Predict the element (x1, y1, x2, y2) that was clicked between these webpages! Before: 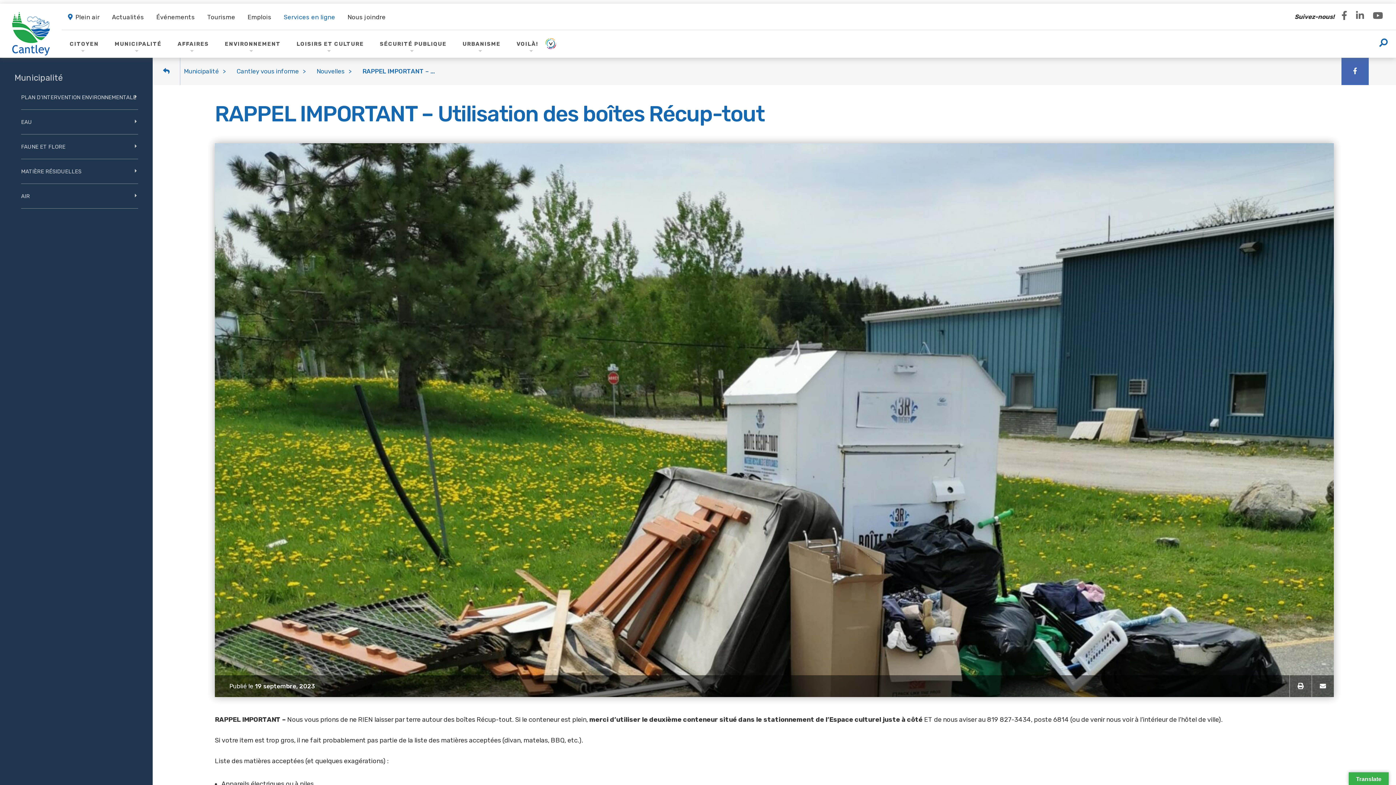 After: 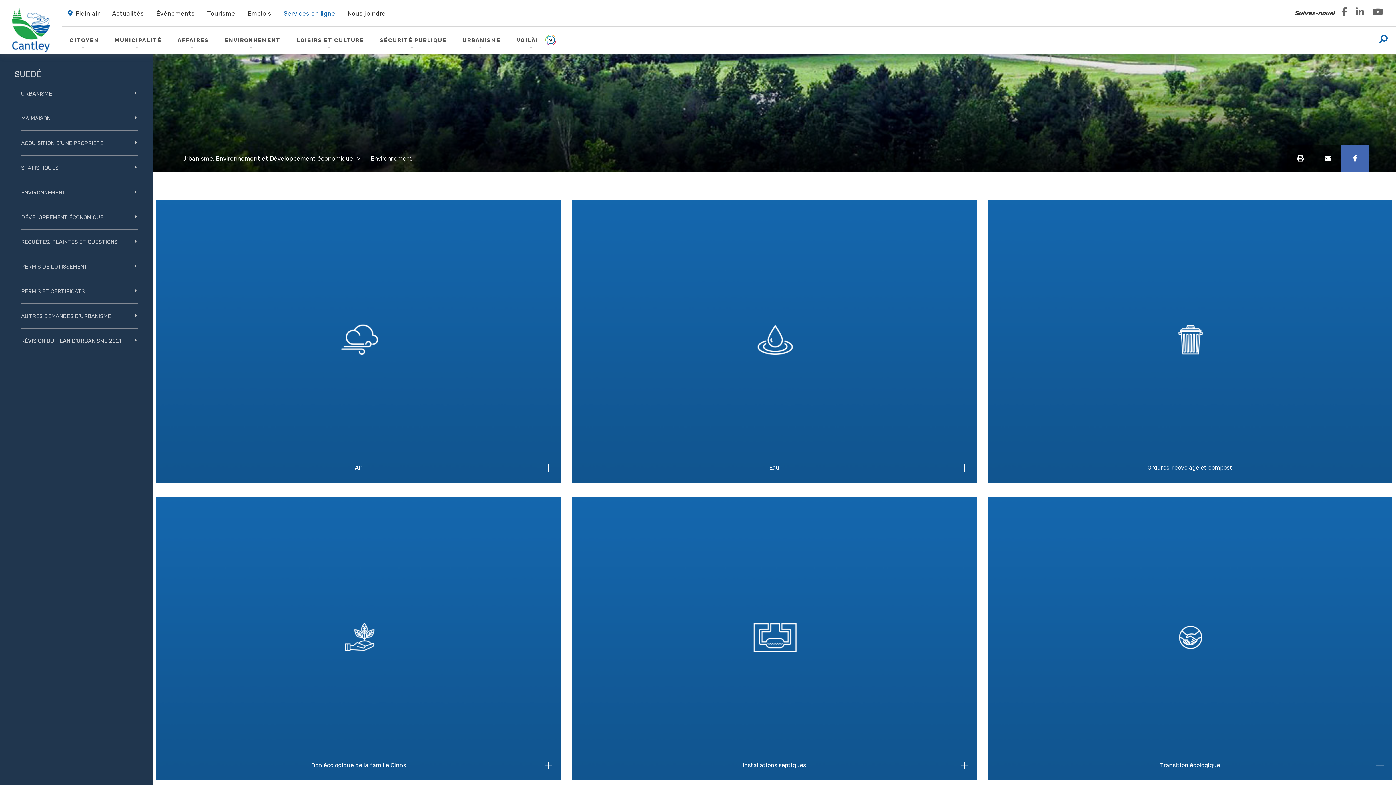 Action: label: ENVIRONNEMENT bbox: (216, 36, 288, 51)